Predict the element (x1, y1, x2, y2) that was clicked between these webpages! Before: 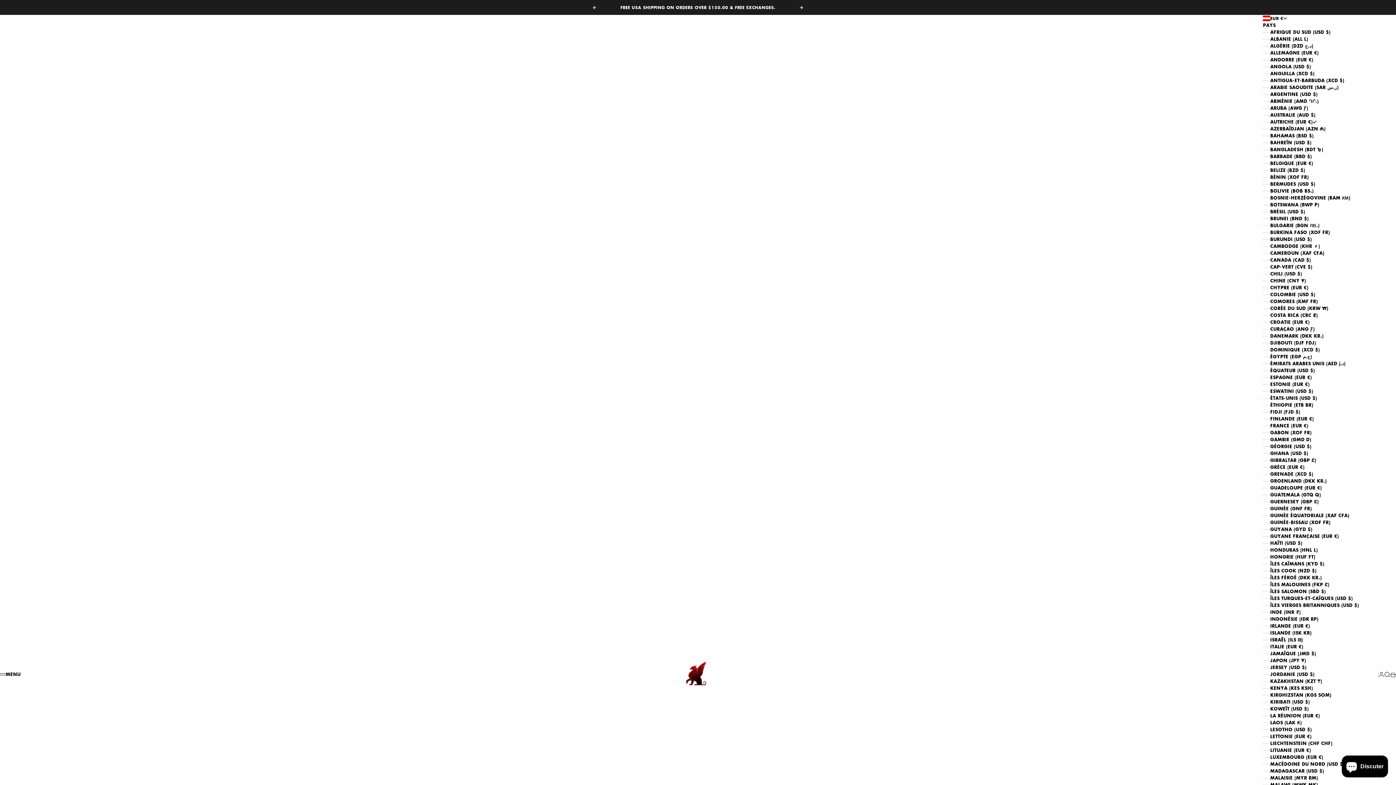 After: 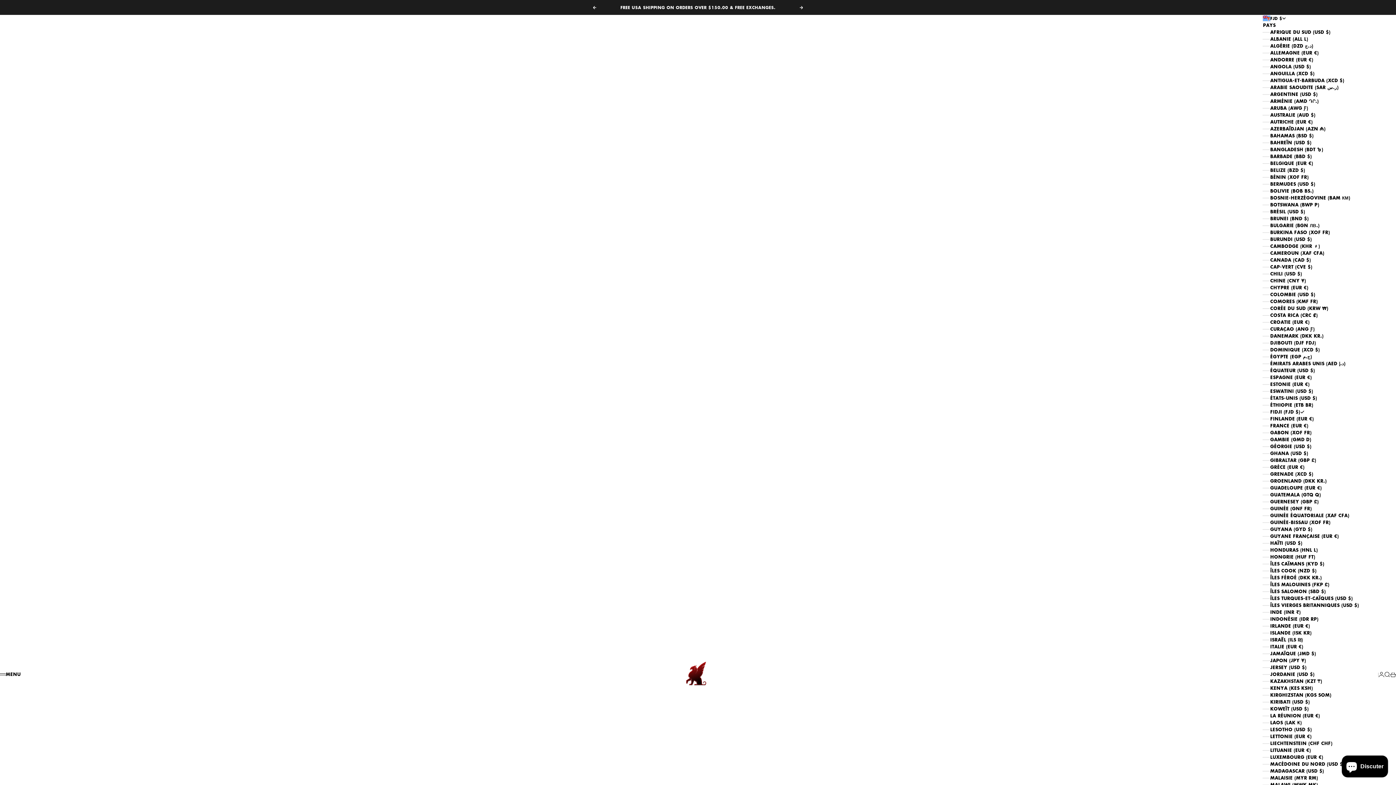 Action: label: FIDJI (FJD $) bbox: (1263, 408, 1378, 415)